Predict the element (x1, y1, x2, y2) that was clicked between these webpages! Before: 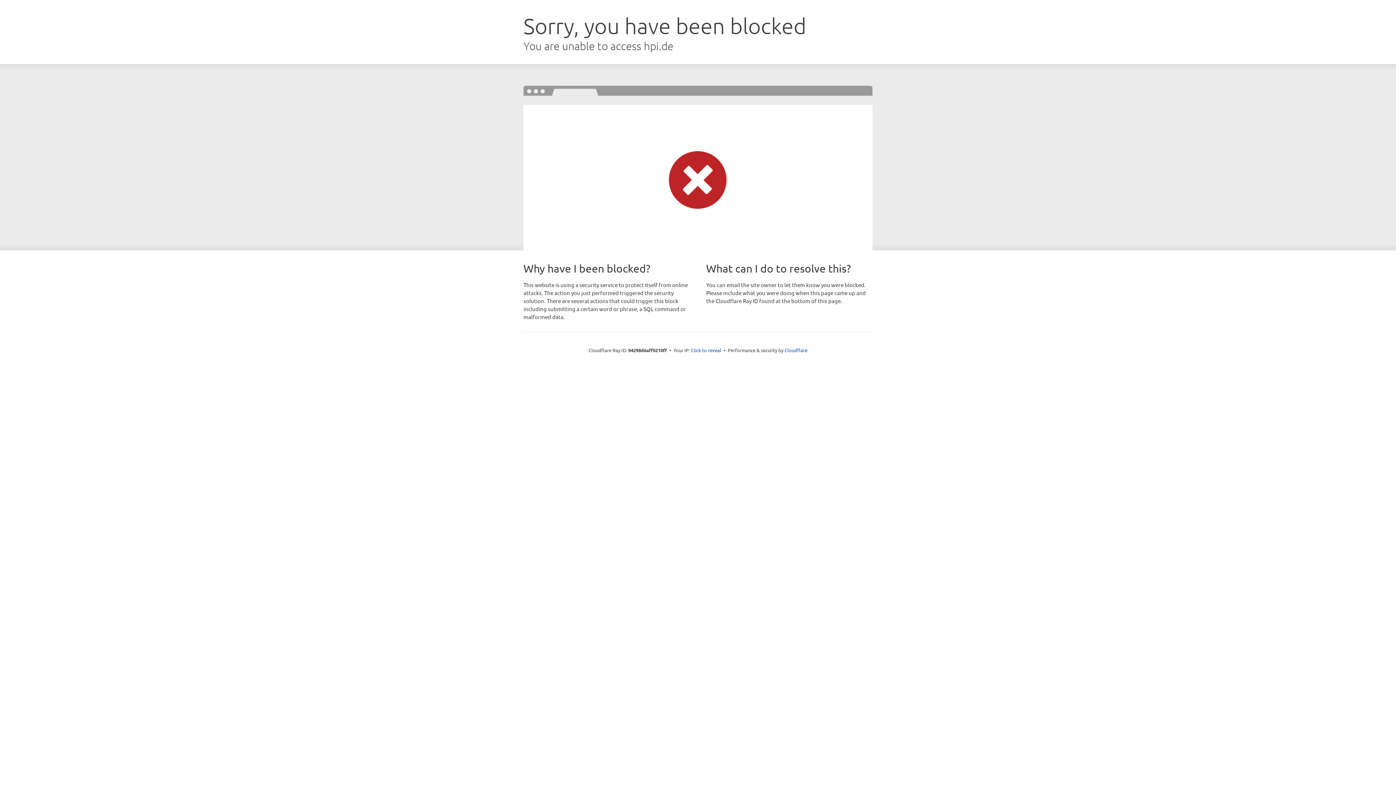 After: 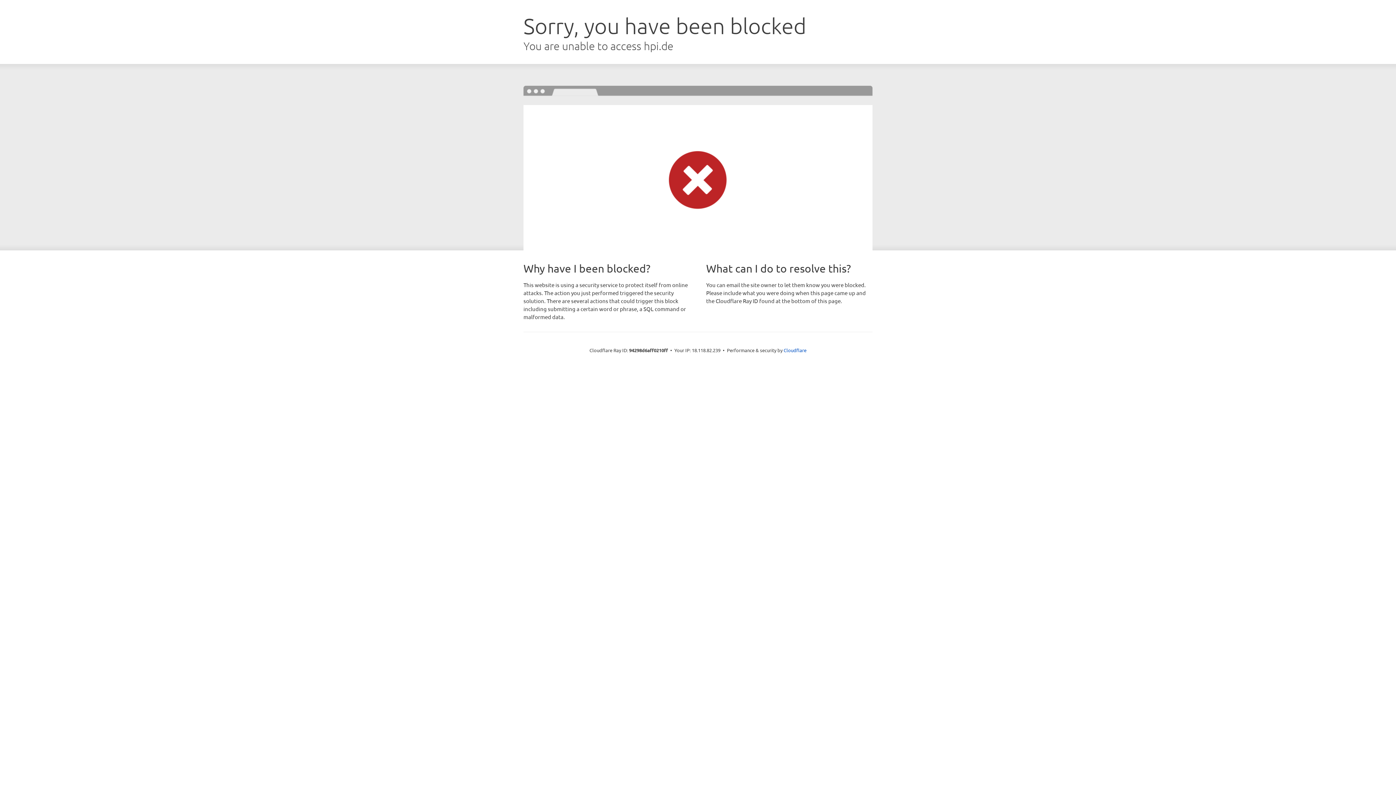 Action: label: Click to reveal bbox: (691, 346, 721, 353)